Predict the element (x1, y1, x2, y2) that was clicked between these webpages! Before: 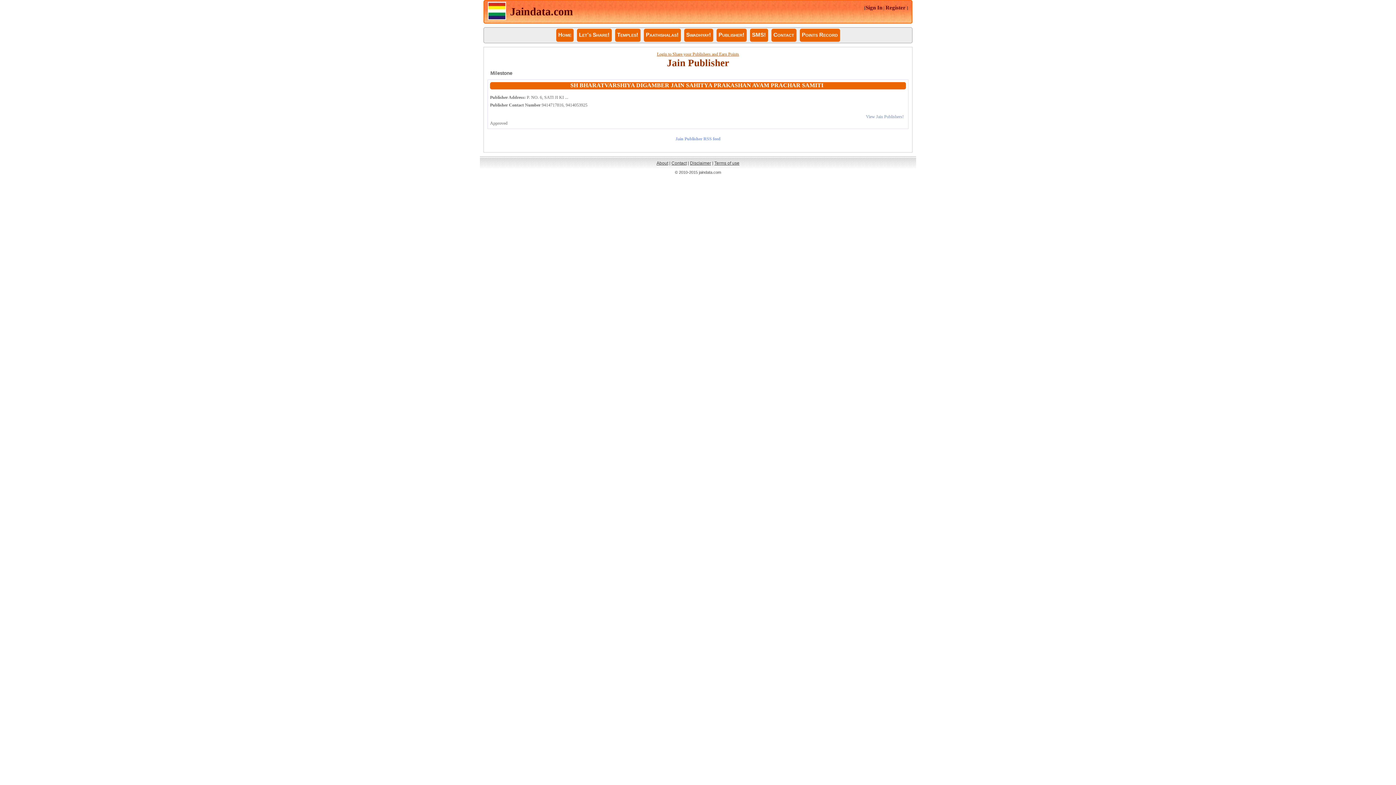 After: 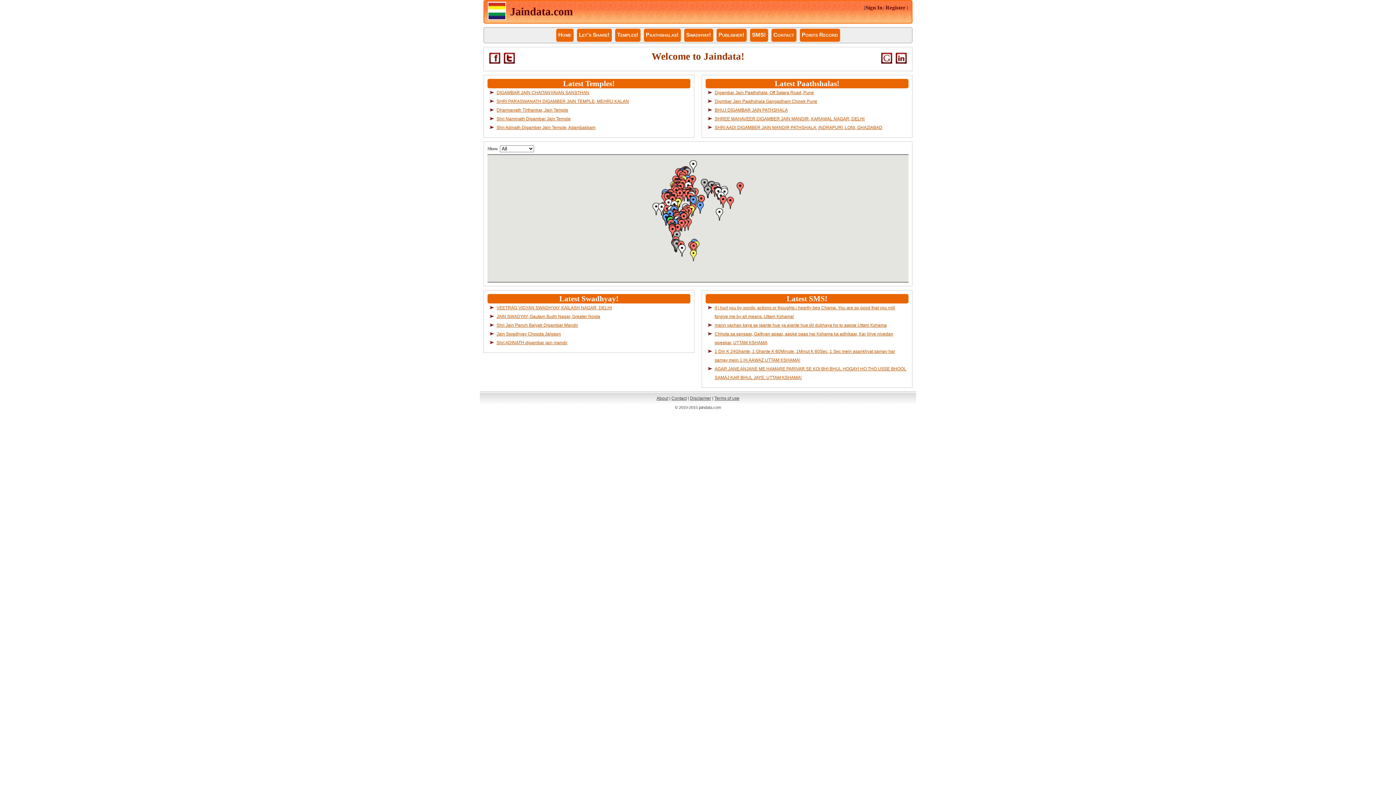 Action: label: Home bbox: (558, 31, 571, 37)